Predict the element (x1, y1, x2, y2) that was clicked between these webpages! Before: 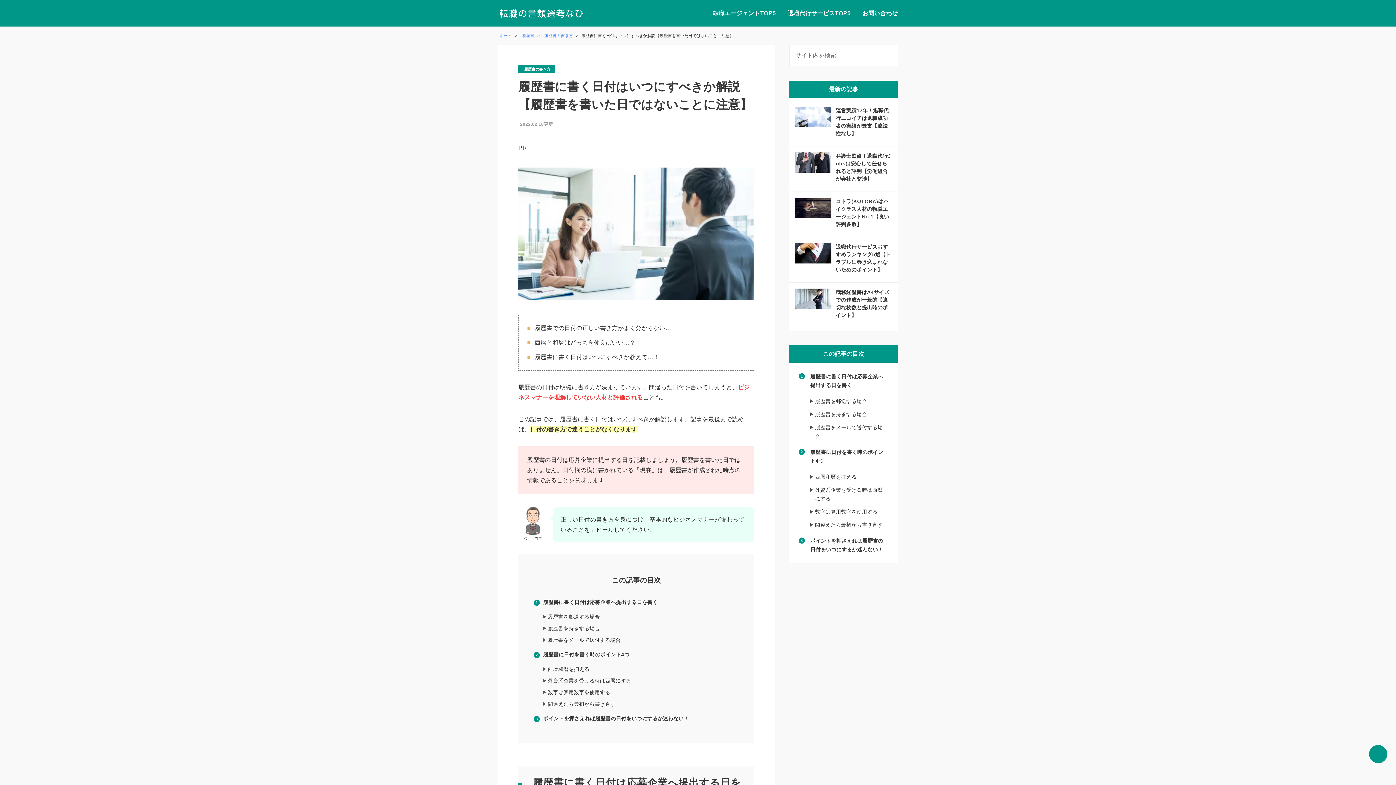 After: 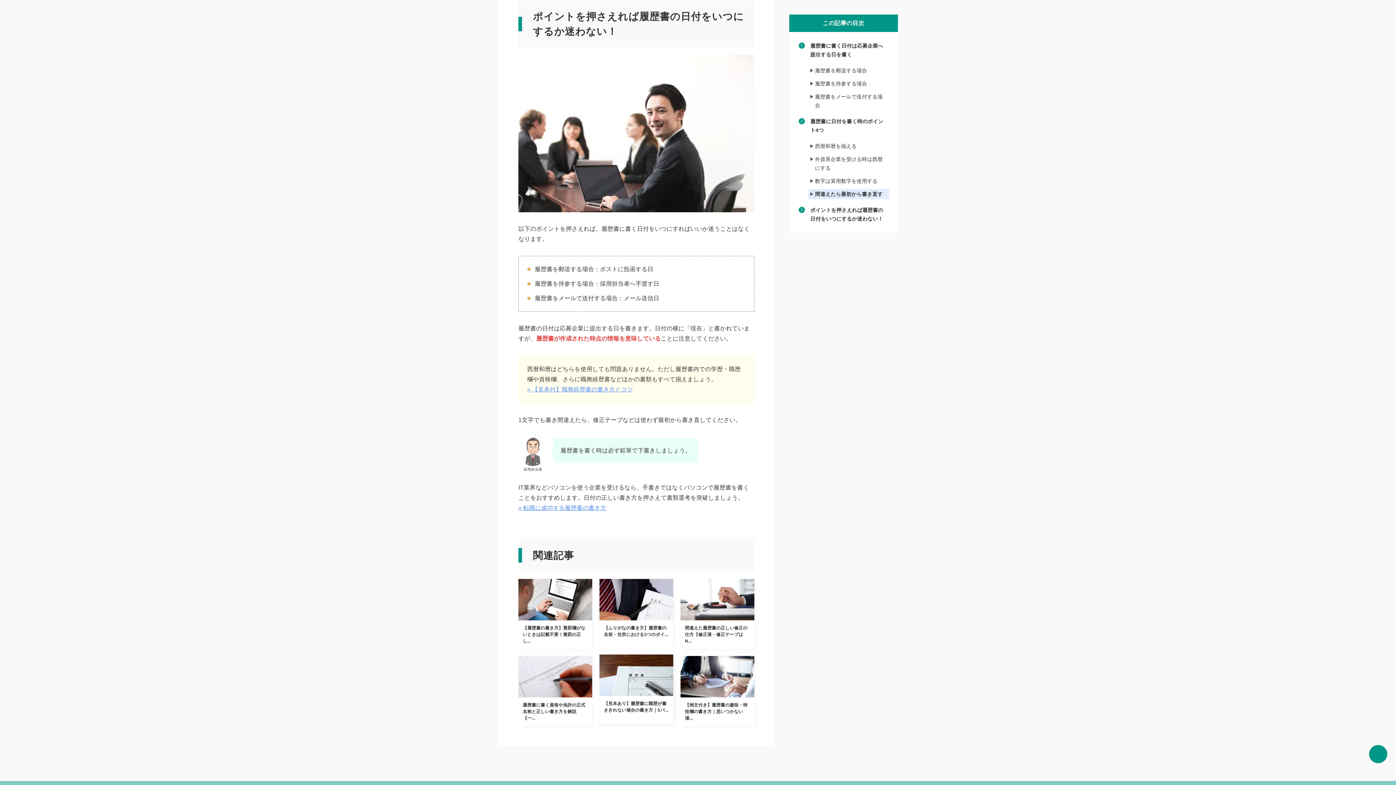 Action: bbox: (543, 714, 740, 723) label: ポイントを押さえれば履歴書の日付をいつにするか迷わない！